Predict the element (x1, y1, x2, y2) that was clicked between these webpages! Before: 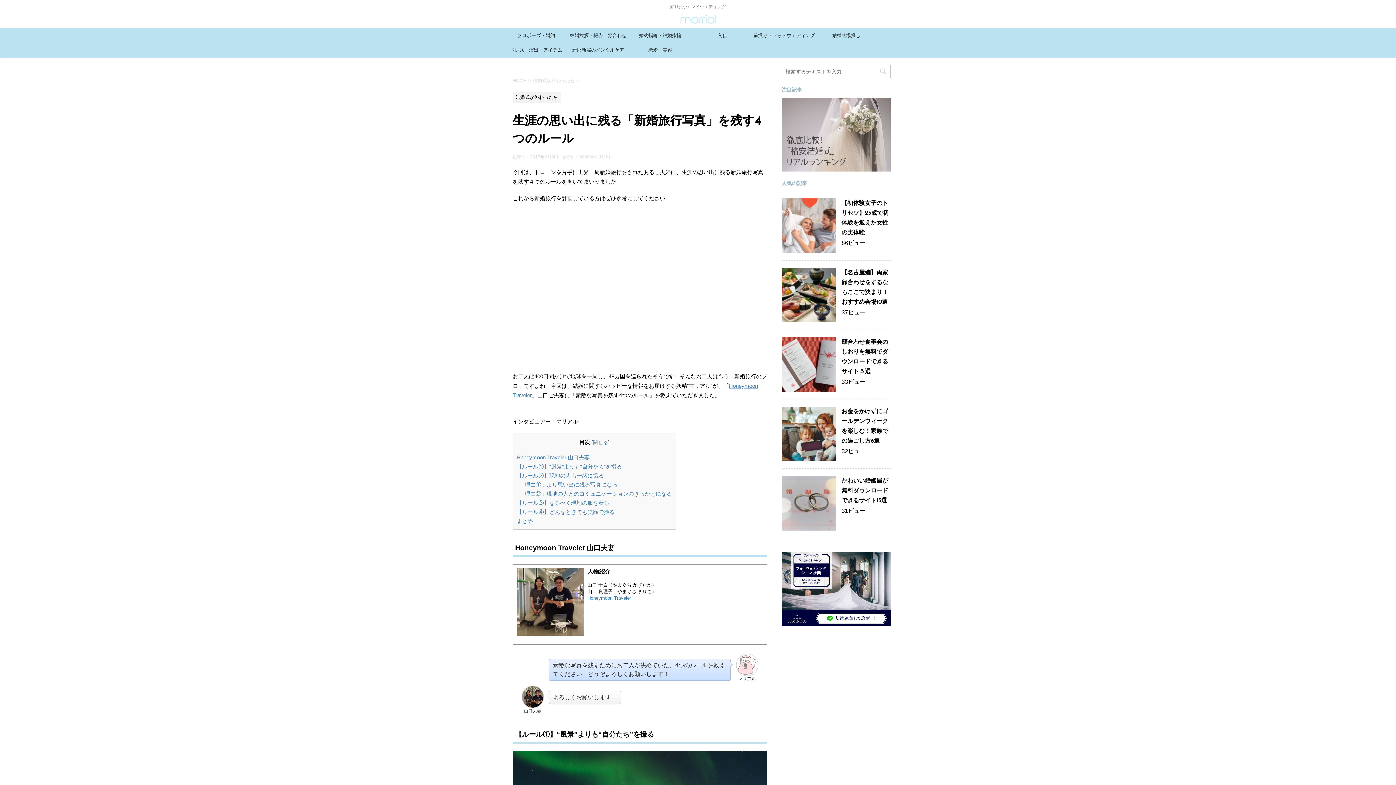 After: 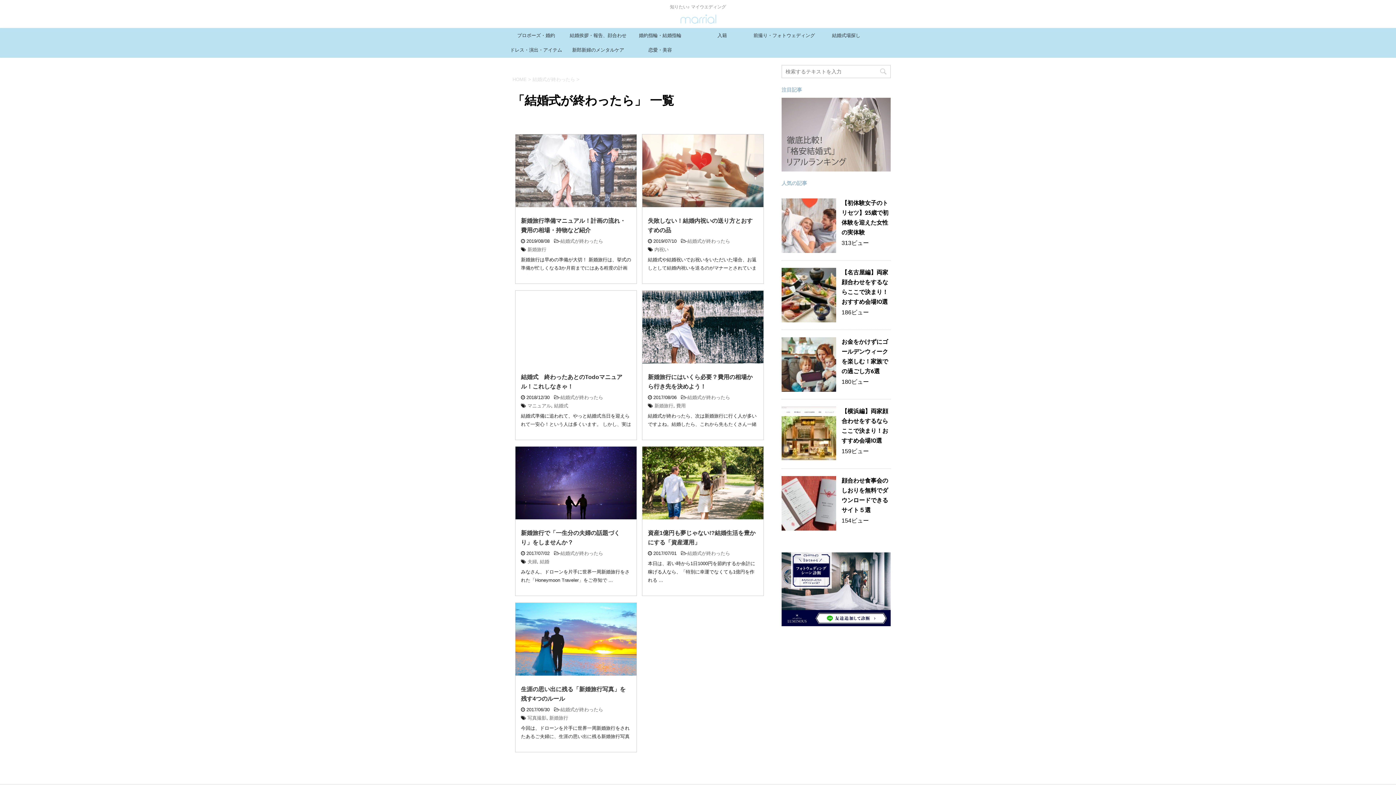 Action: bbox: (512, 94, 561, 100) label: 結婚式が終わったら